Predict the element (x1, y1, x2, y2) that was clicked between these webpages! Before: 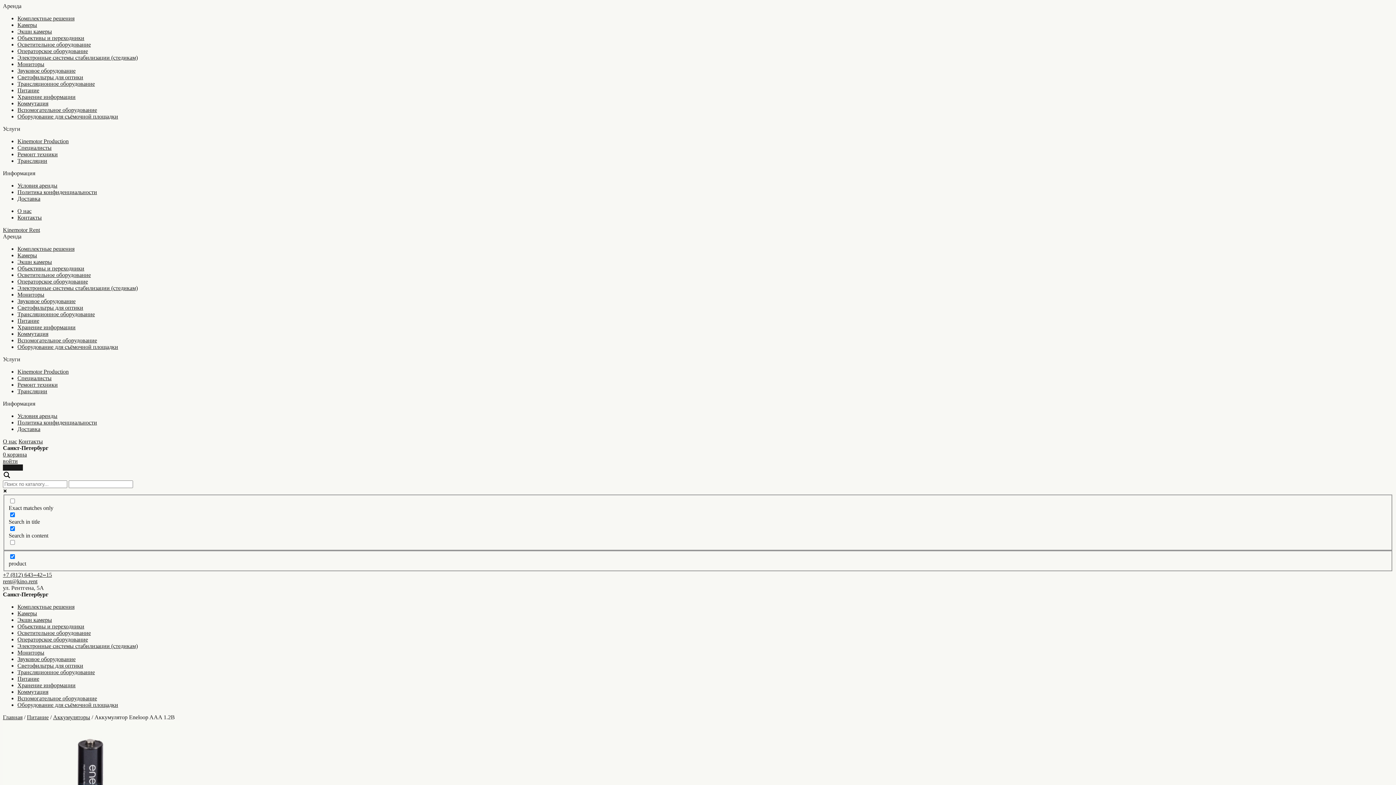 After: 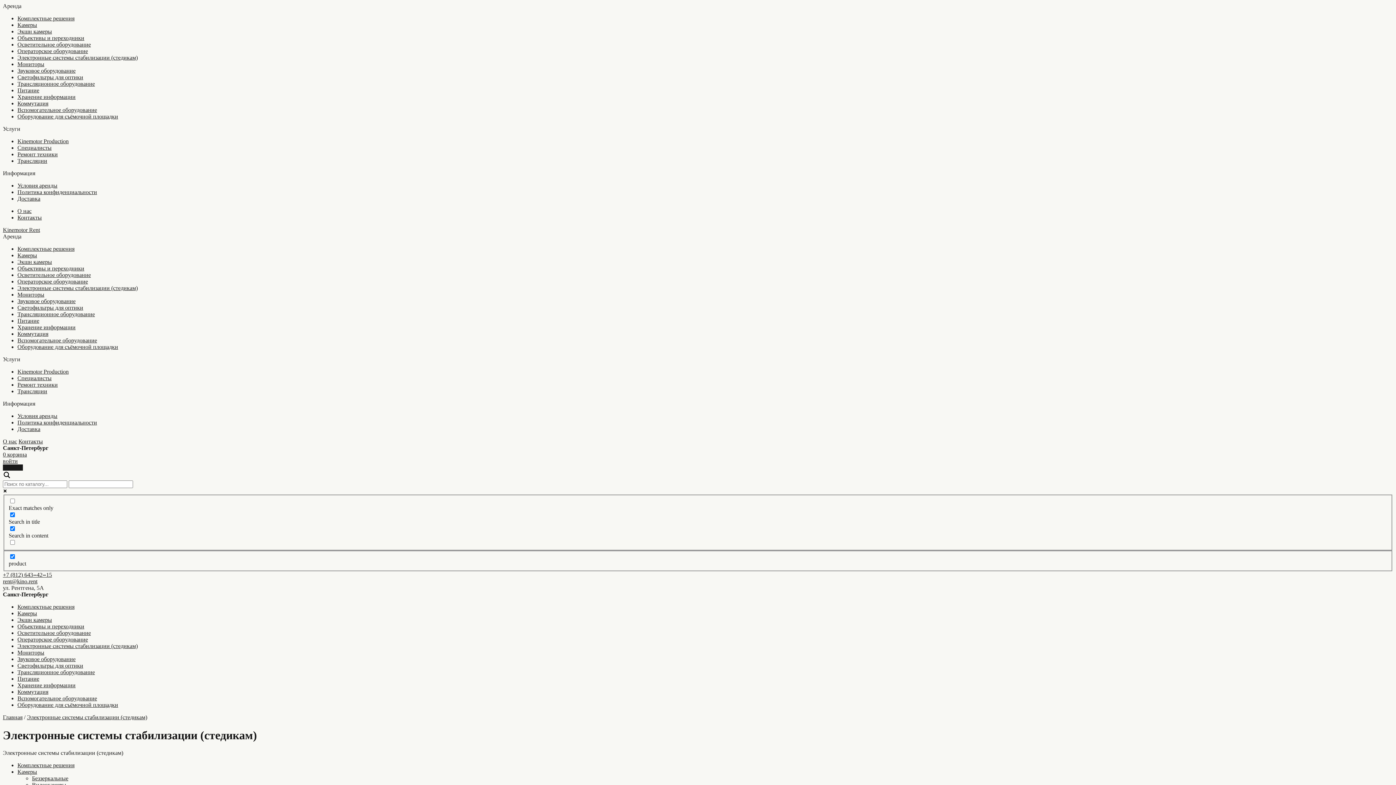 Action: bbox: (17, 54, 137, 60) label: Электронные системы стабилизации (стедикам)